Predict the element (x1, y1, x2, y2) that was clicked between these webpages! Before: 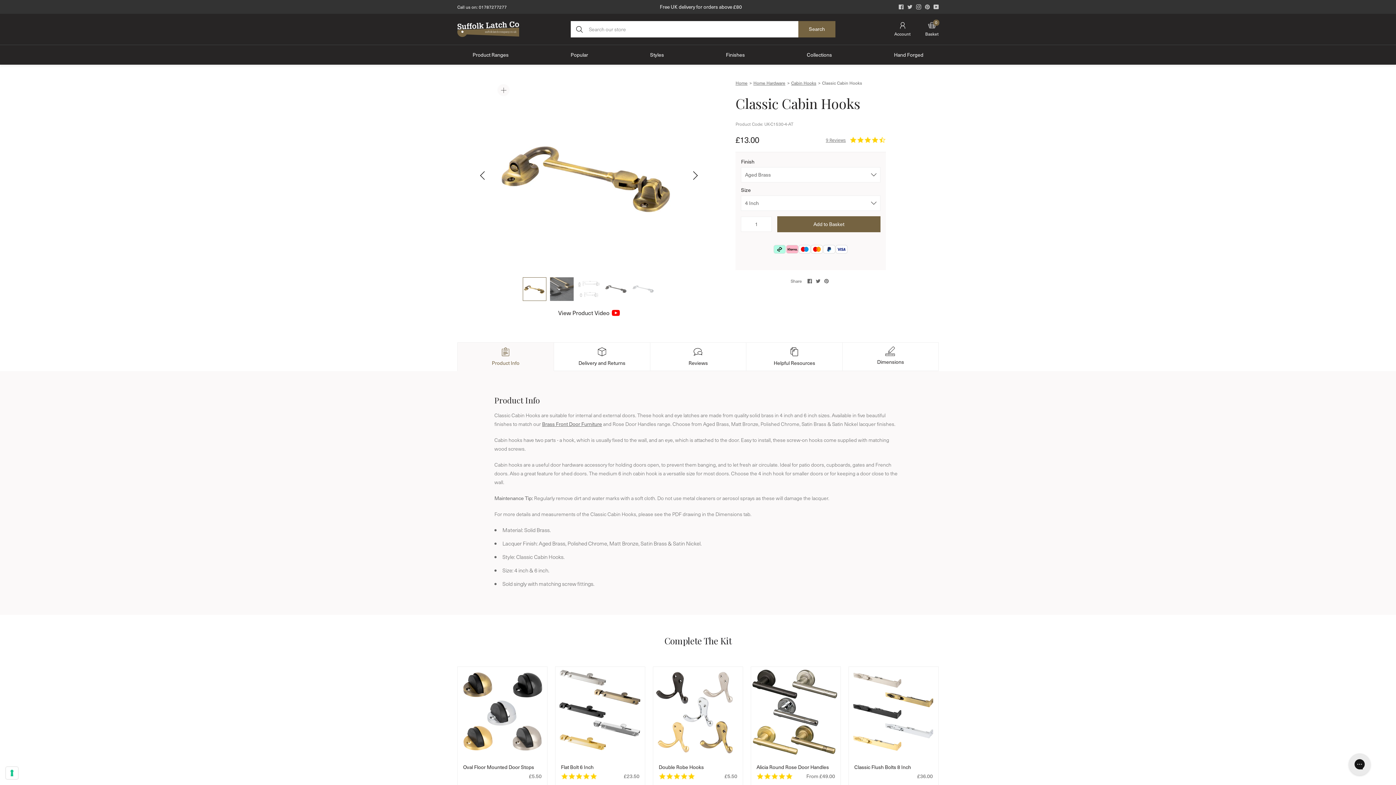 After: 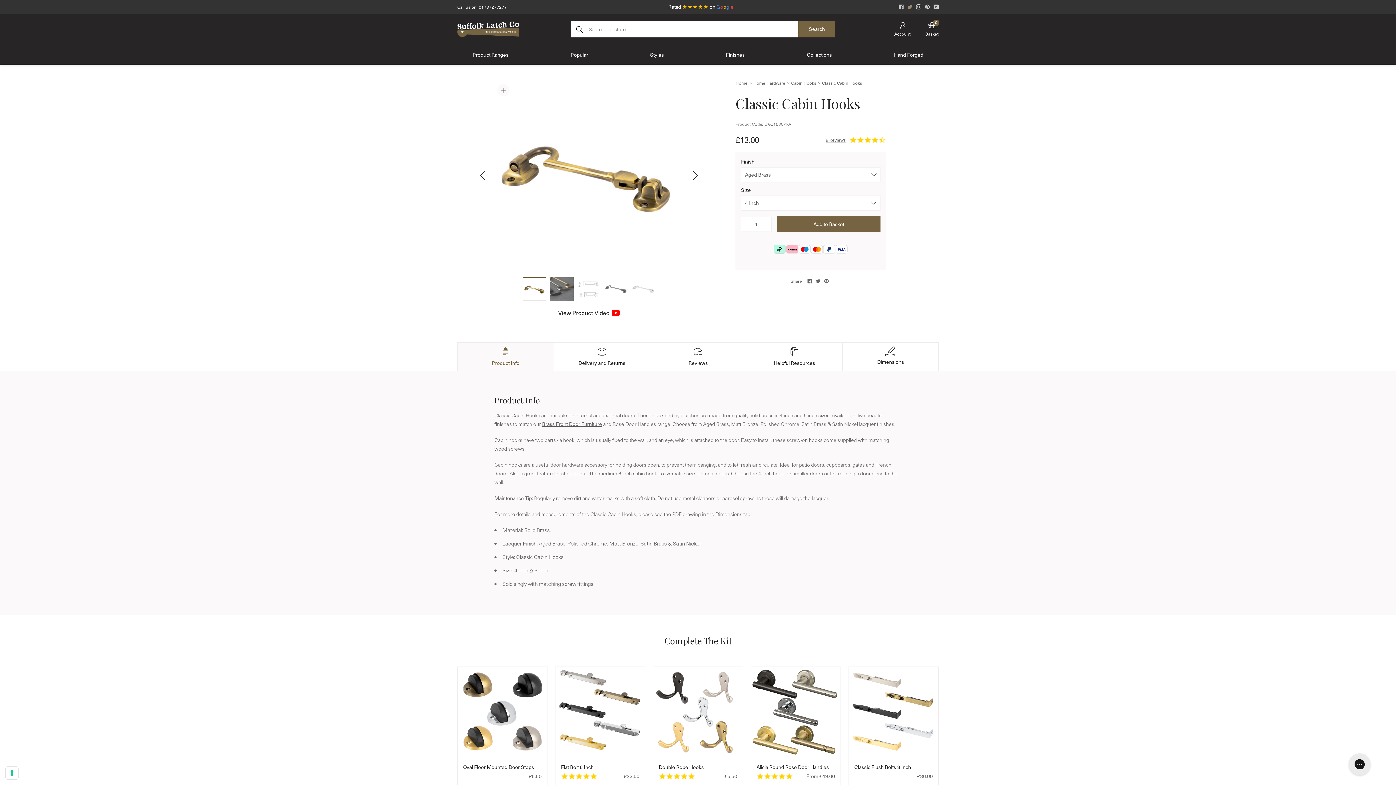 Action: bbox: (907, 4, 912, 9) label: Twitter